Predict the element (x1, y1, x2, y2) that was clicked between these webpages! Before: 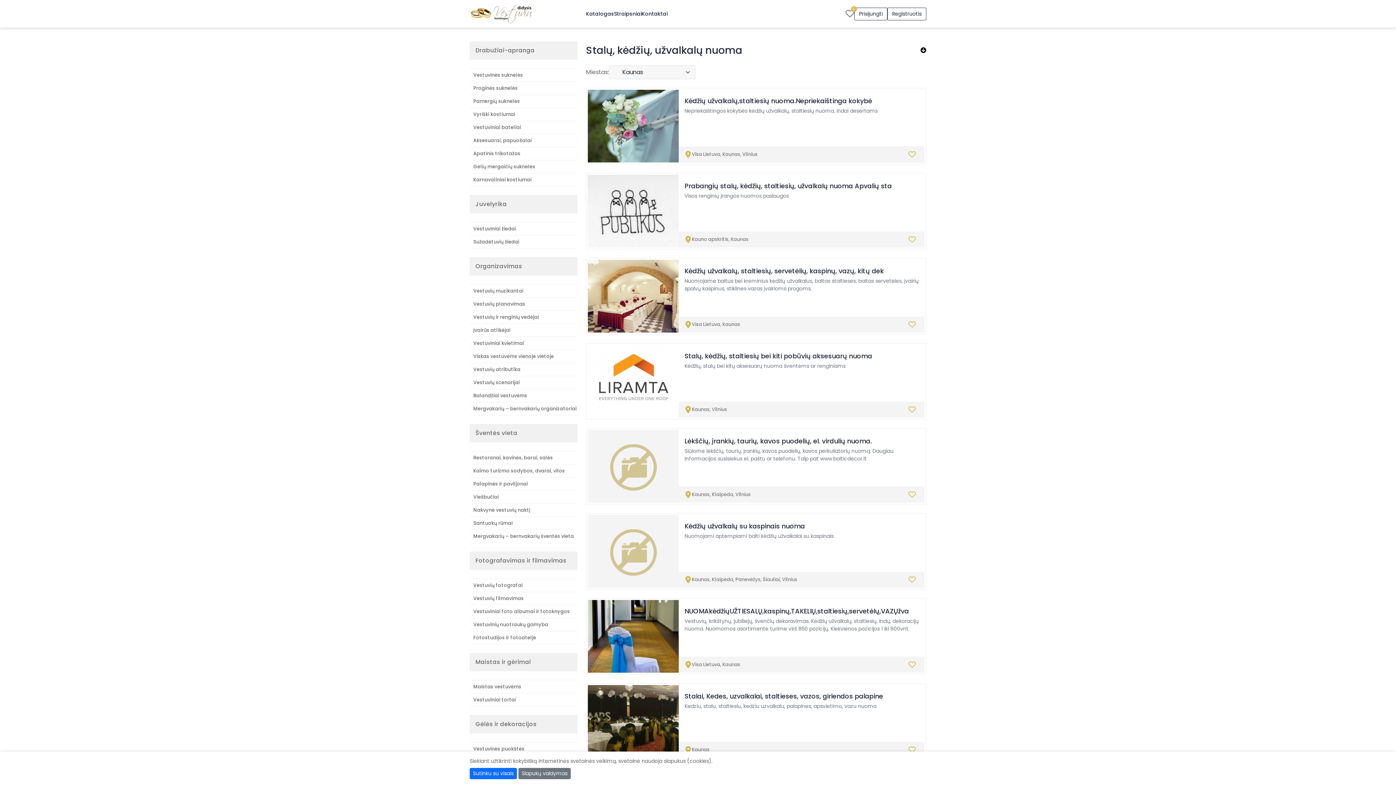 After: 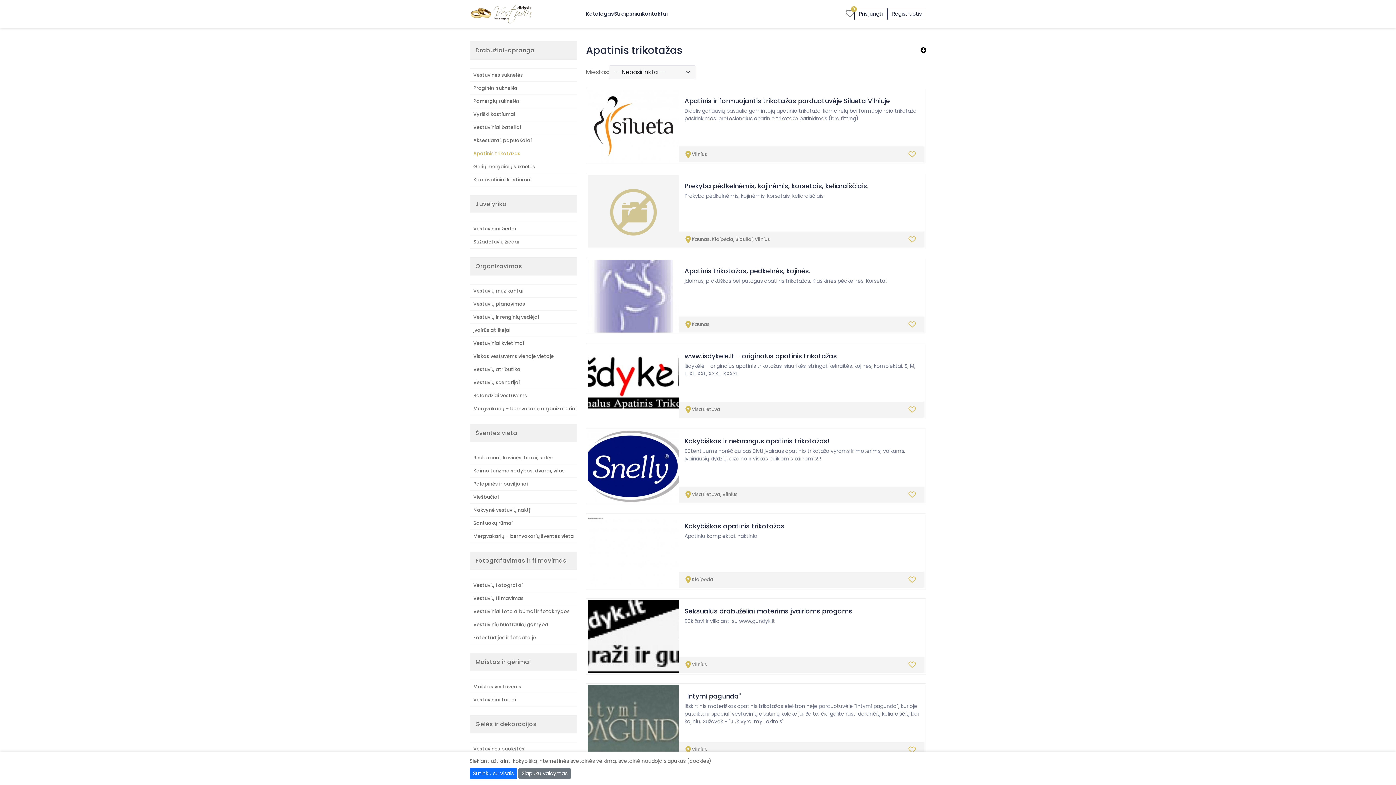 Action: label: Apatinis trikotažas bbox: (469, 147, 577, 160)